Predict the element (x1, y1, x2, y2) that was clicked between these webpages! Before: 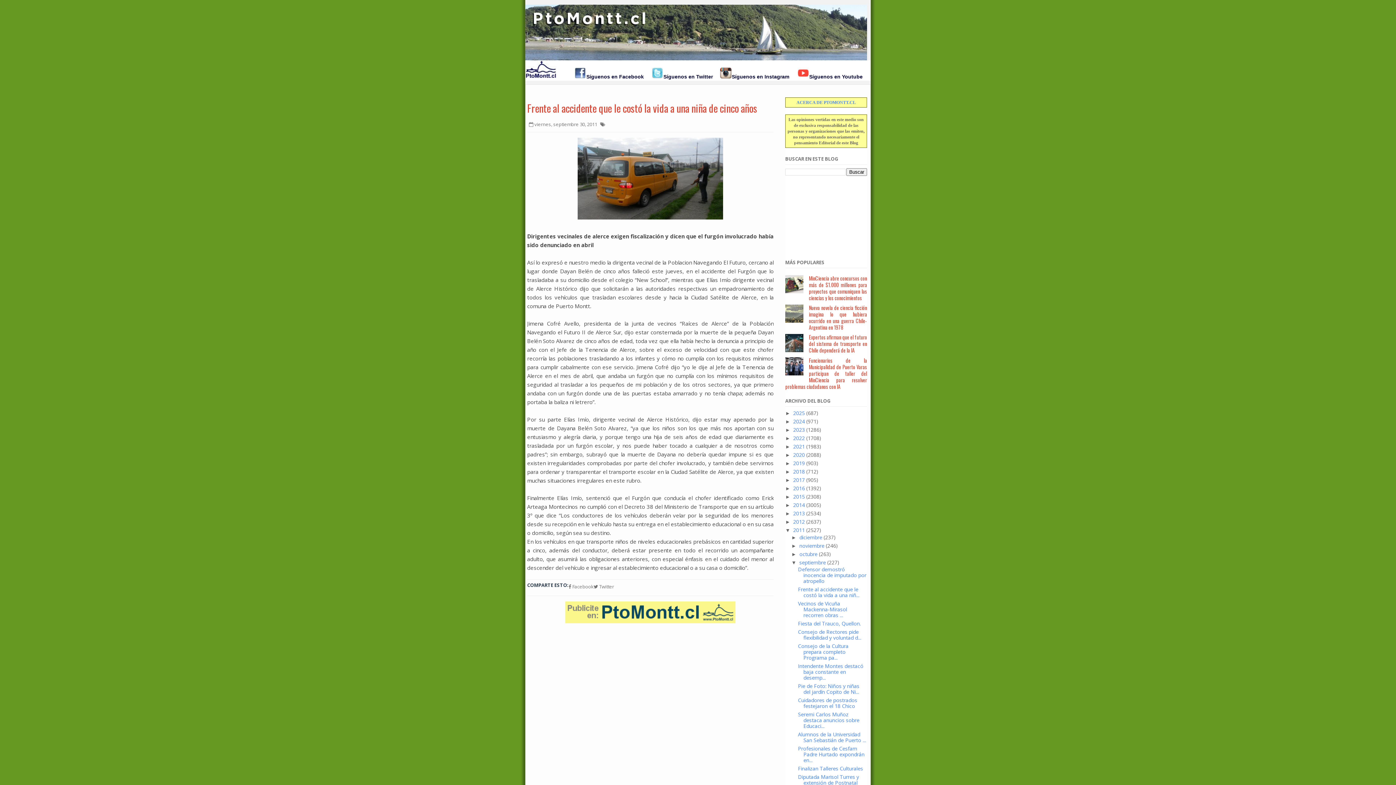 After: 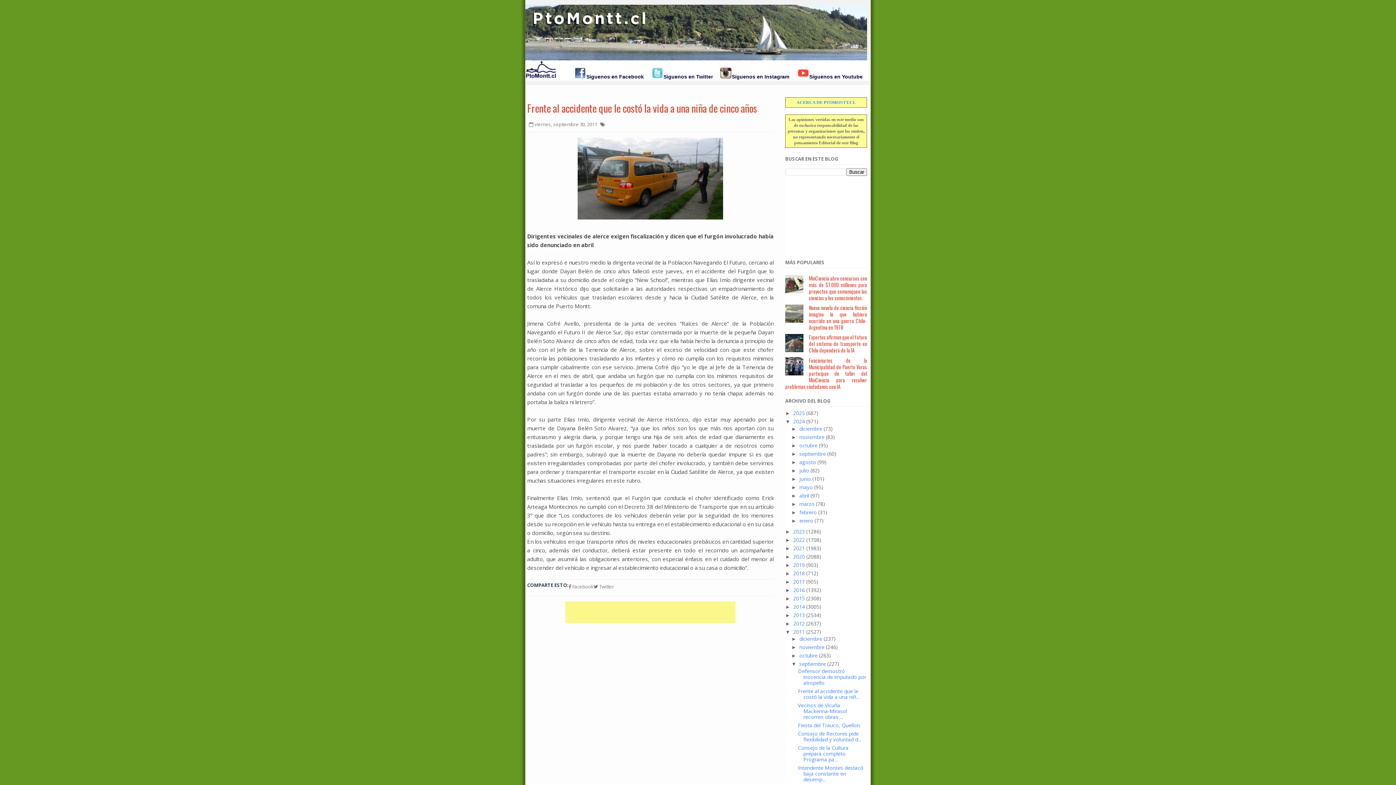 Action: label: ►   bbox: (785, 418, 793, 424)